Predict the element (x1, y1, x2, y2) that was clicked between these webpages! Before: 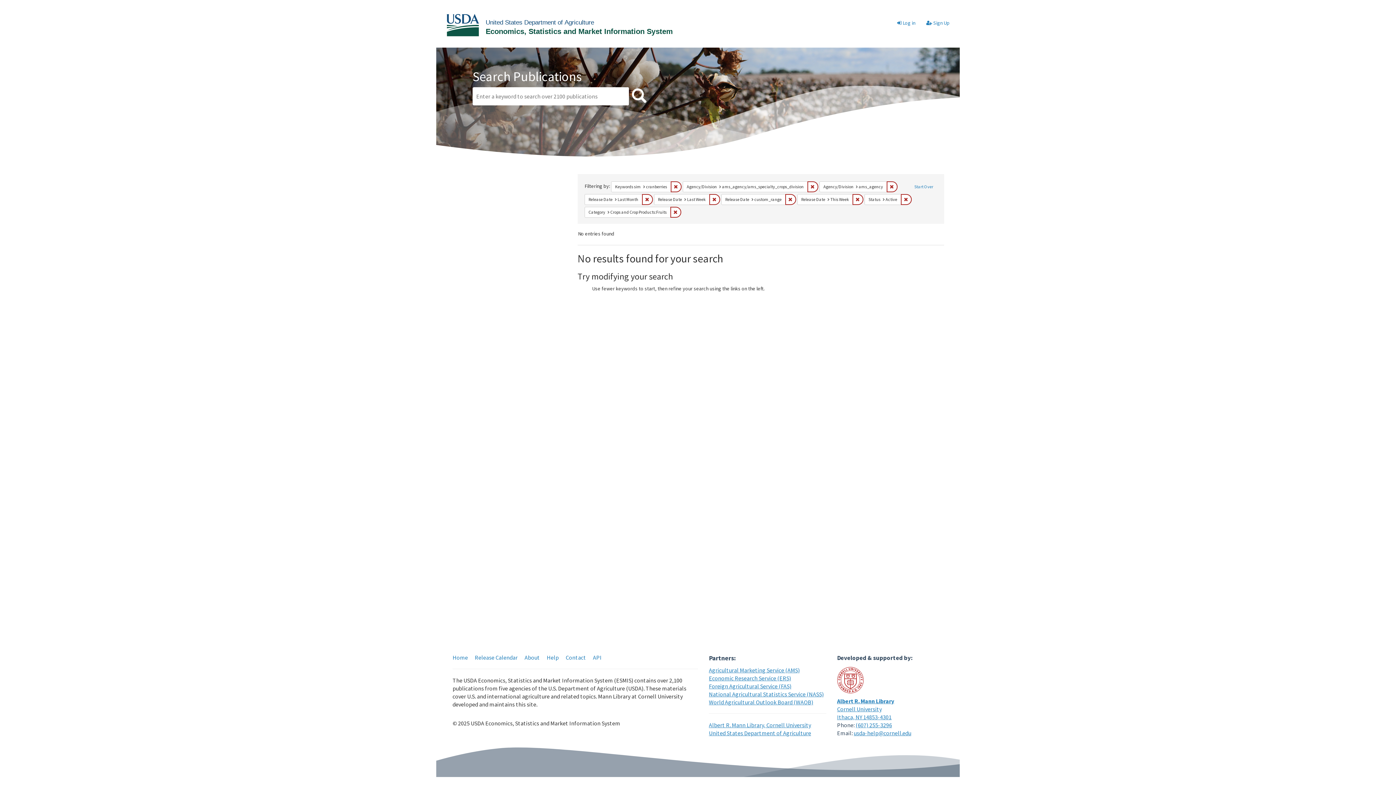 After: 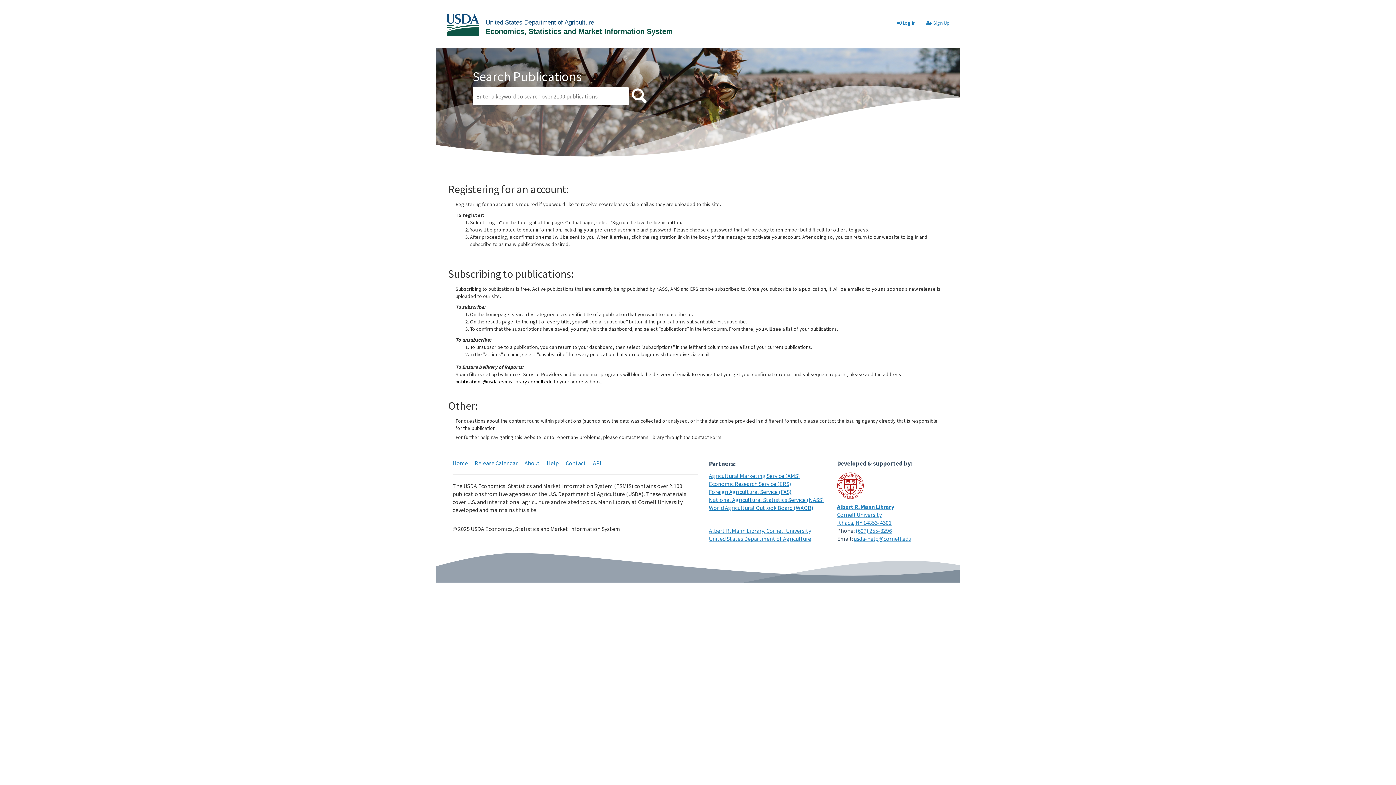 Action: bbox: (546, 654, 558, 661) label: Help